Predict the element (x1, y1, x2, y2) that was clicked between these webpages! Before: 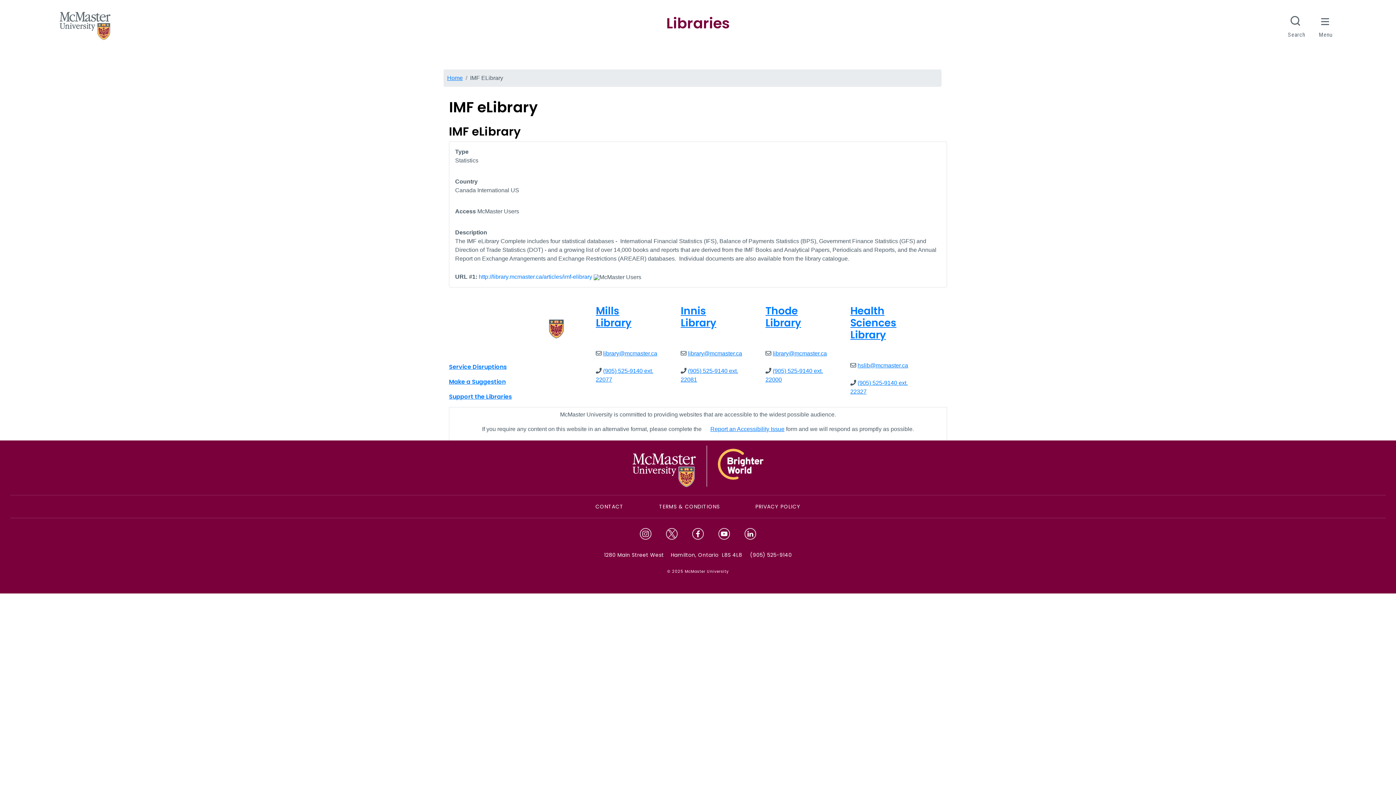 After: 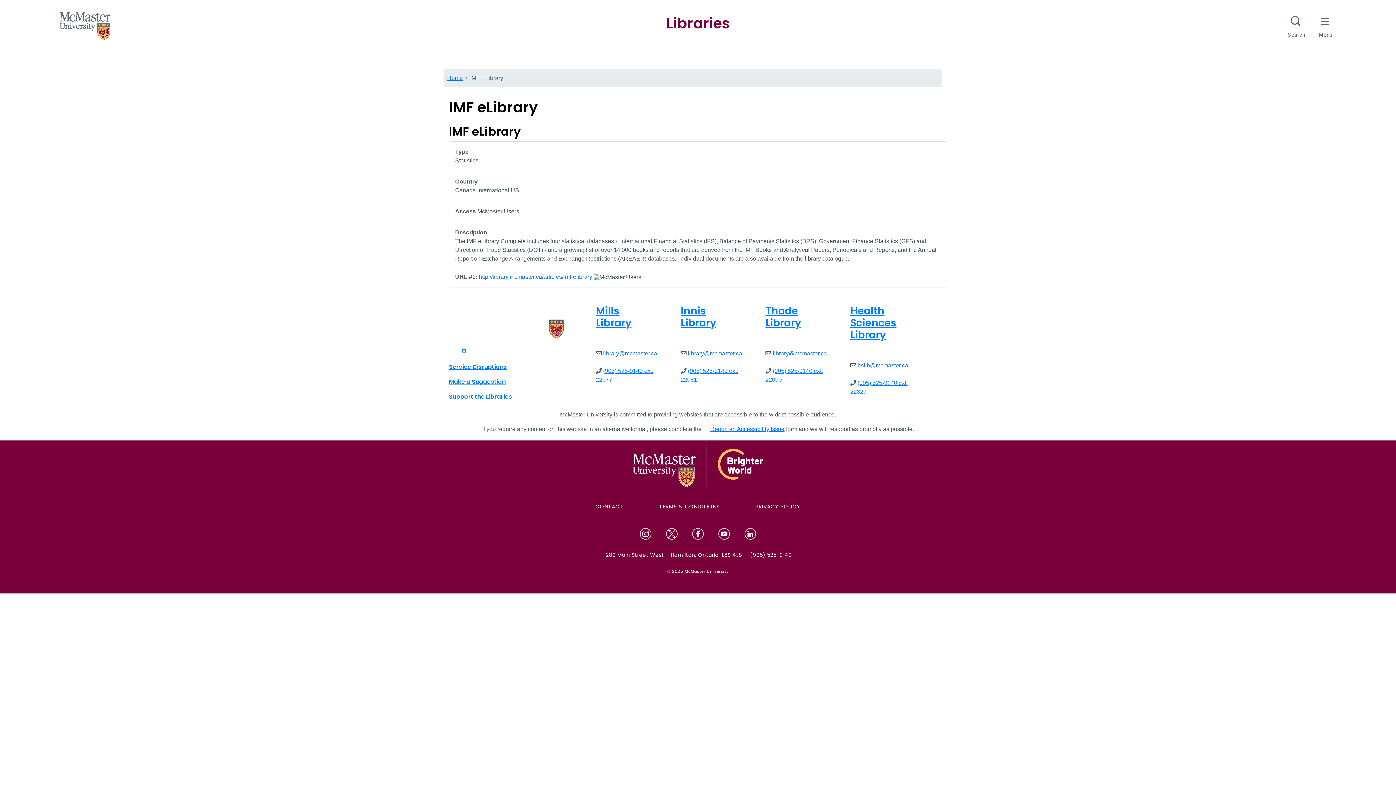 Action: bbox: (463, 350, 464, 351) label: X.com Mac Libraries